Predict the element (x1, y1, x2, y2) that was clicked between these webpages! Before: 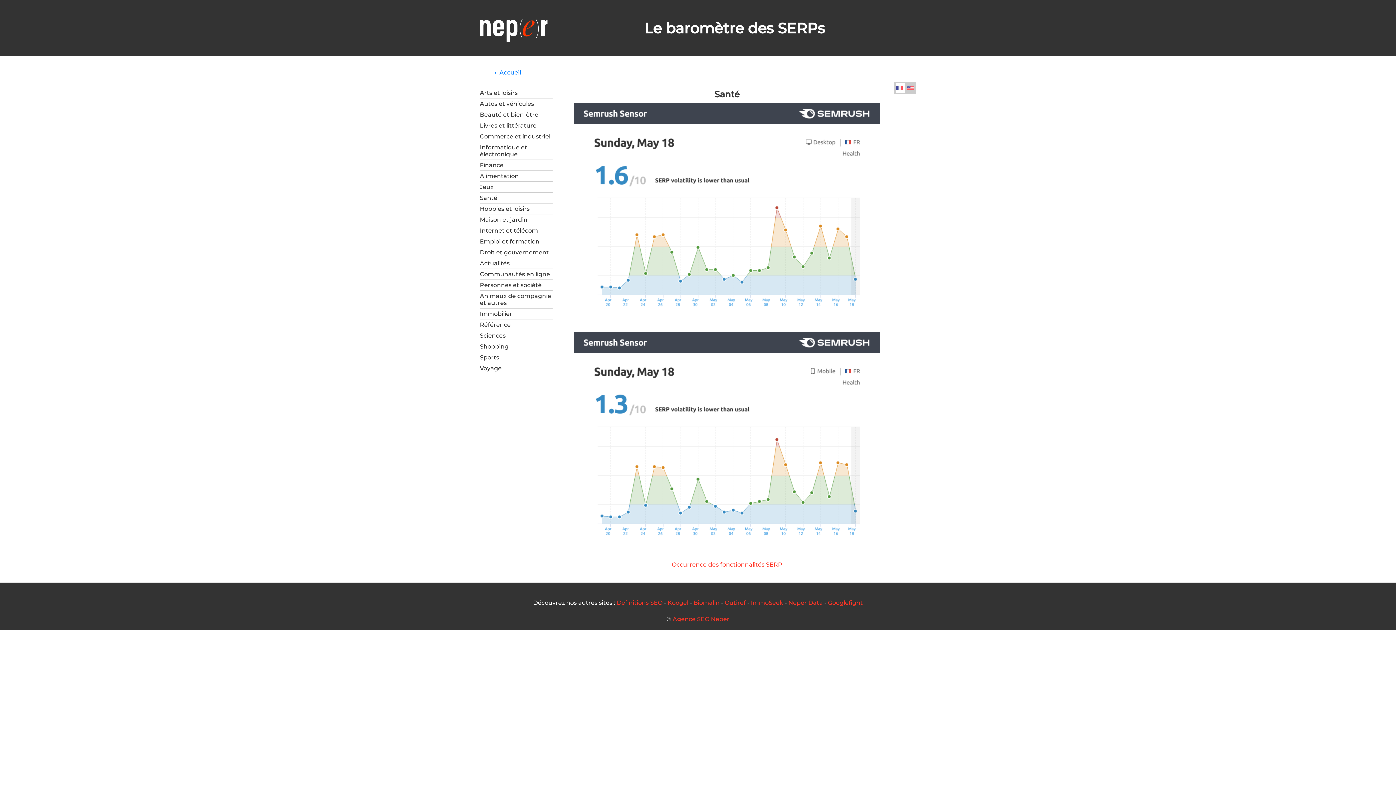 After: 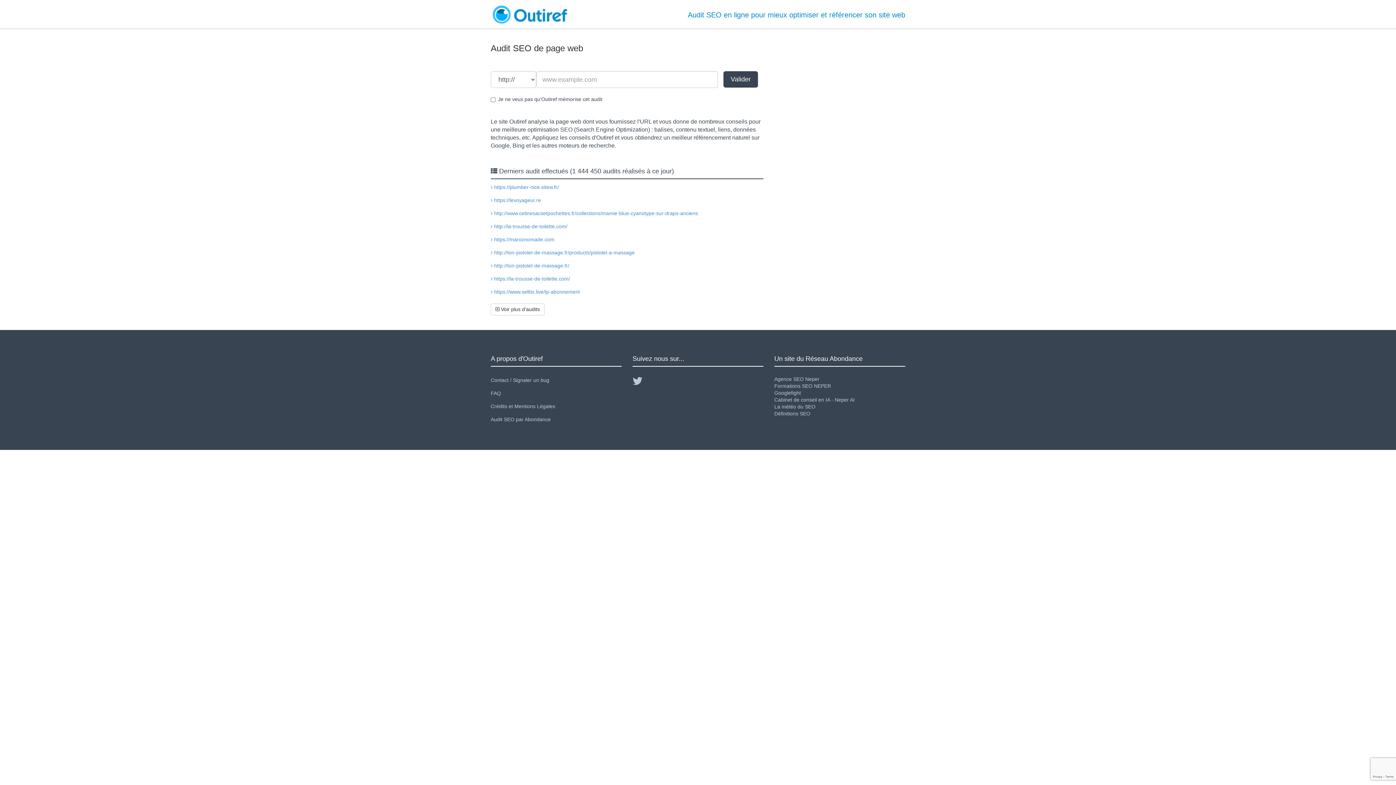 Action: label: Googlefight bbox: (828, 599, 863, 606)